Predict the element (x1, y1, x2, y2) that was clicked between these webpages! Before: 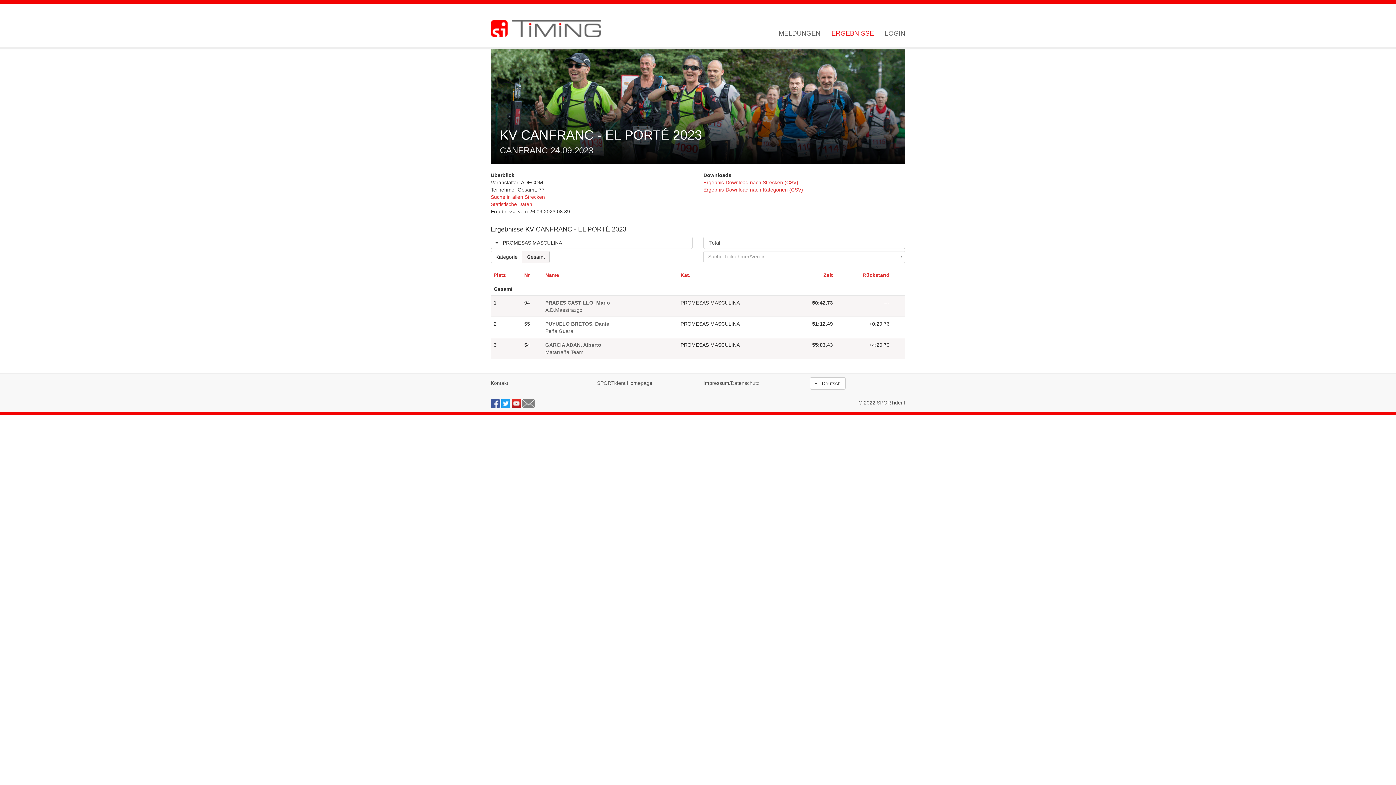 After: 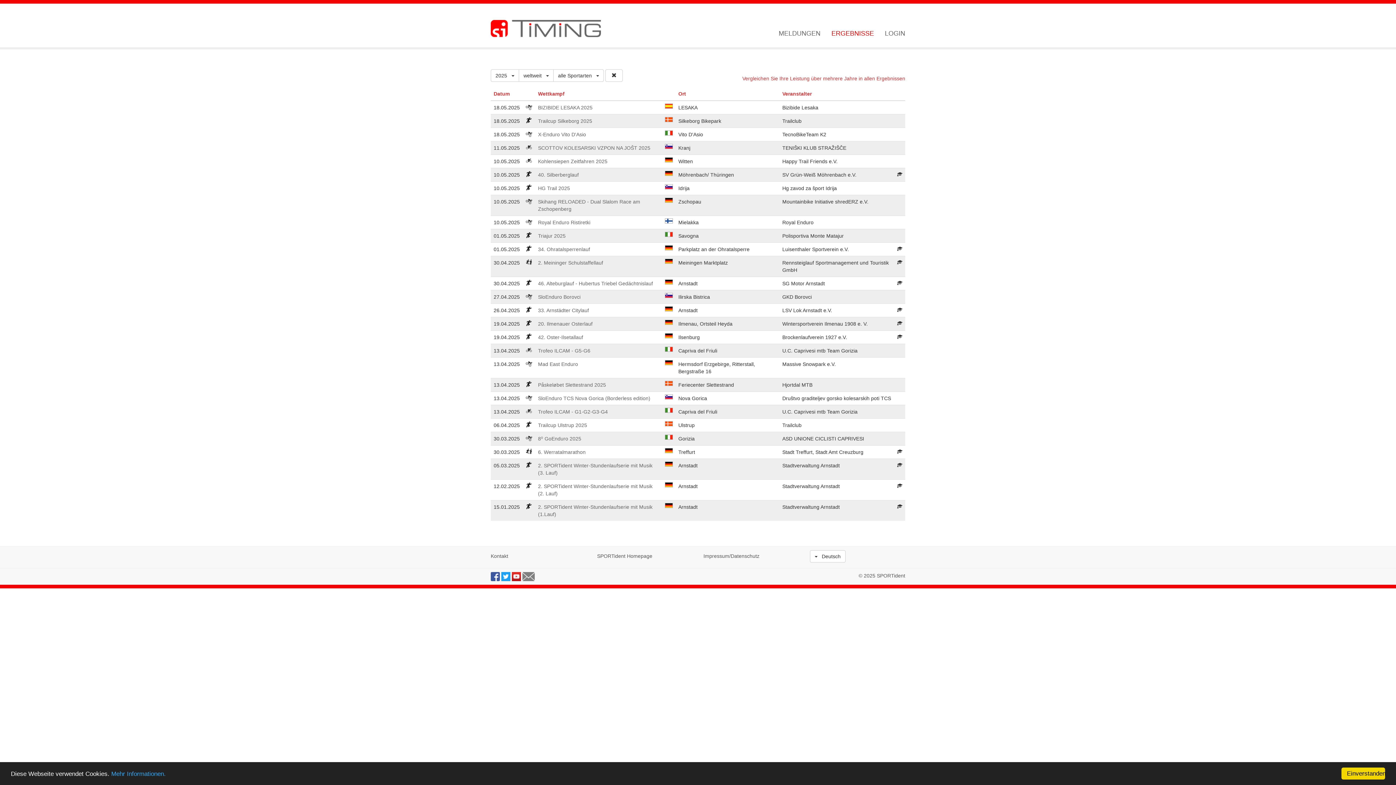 Action: label: ERGEBNISSE bbox: (826, 29, 879, 37)